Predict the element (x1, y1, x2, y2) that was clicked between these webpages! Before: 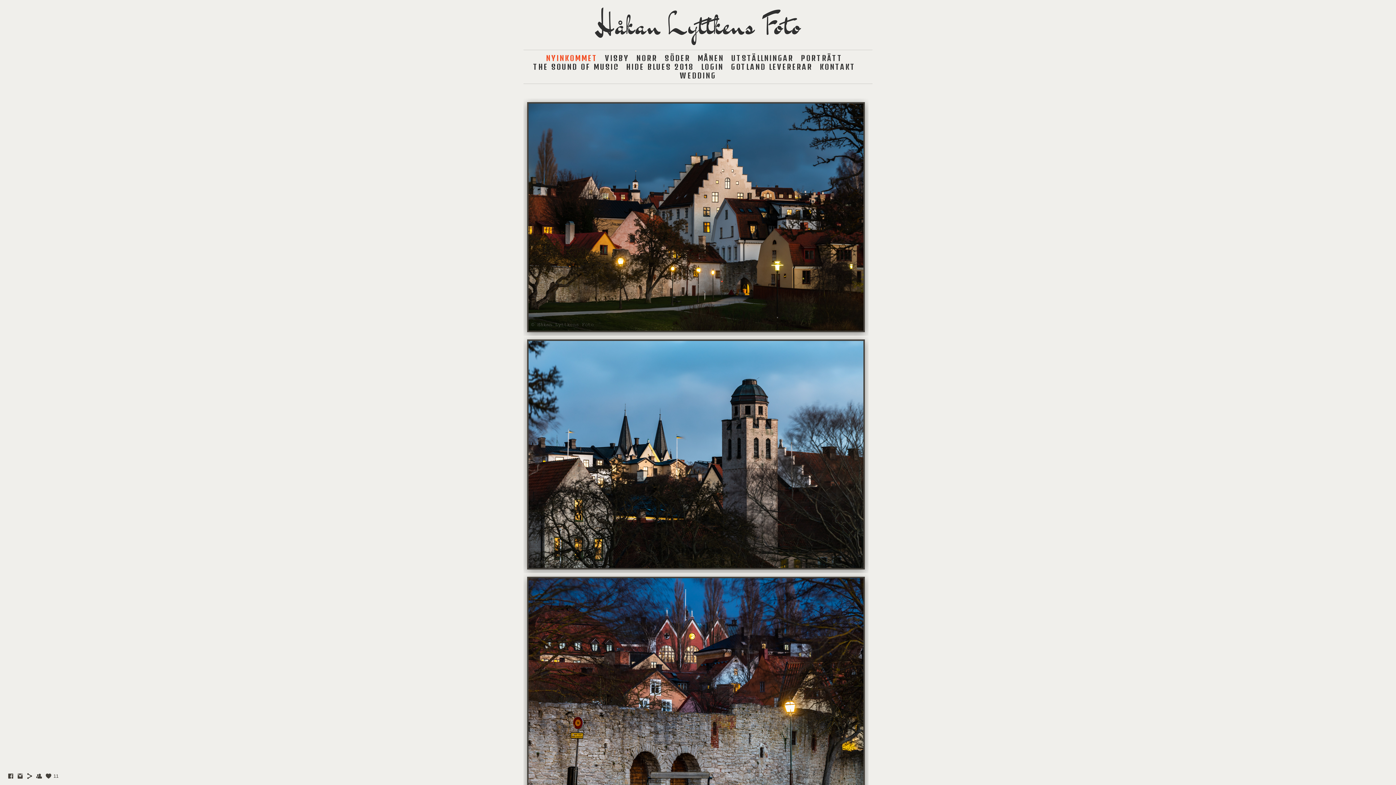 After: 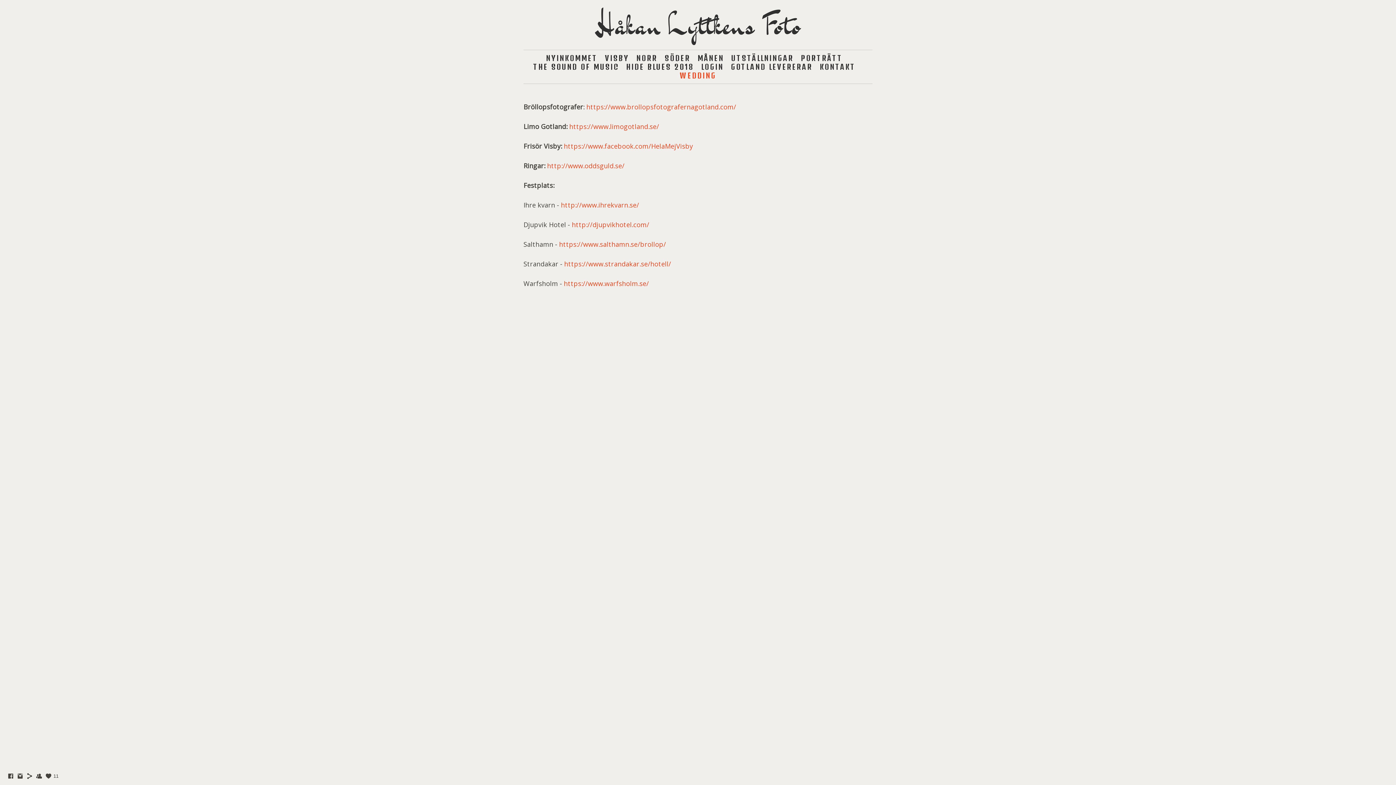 Action: bbox: (679, 70, 716, 80) label: WEDDING